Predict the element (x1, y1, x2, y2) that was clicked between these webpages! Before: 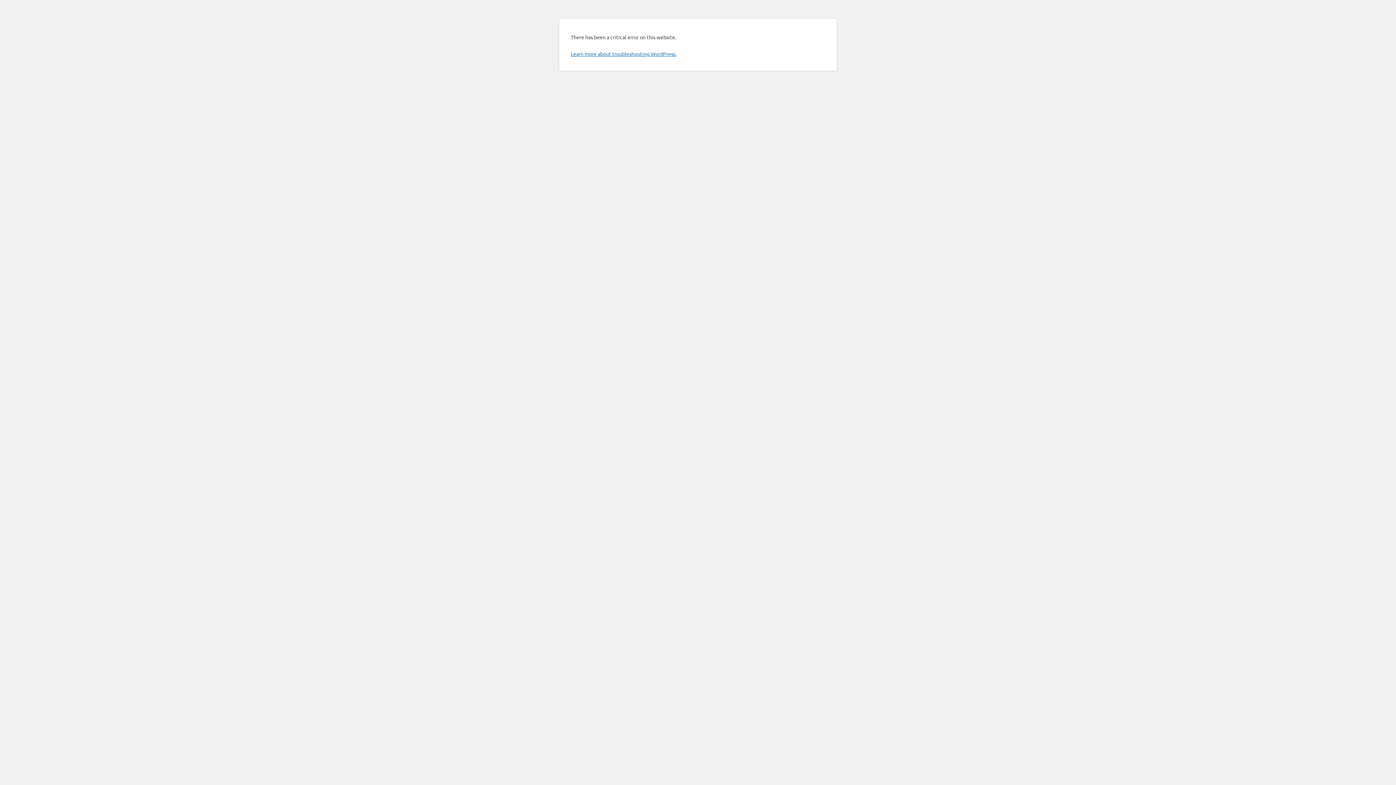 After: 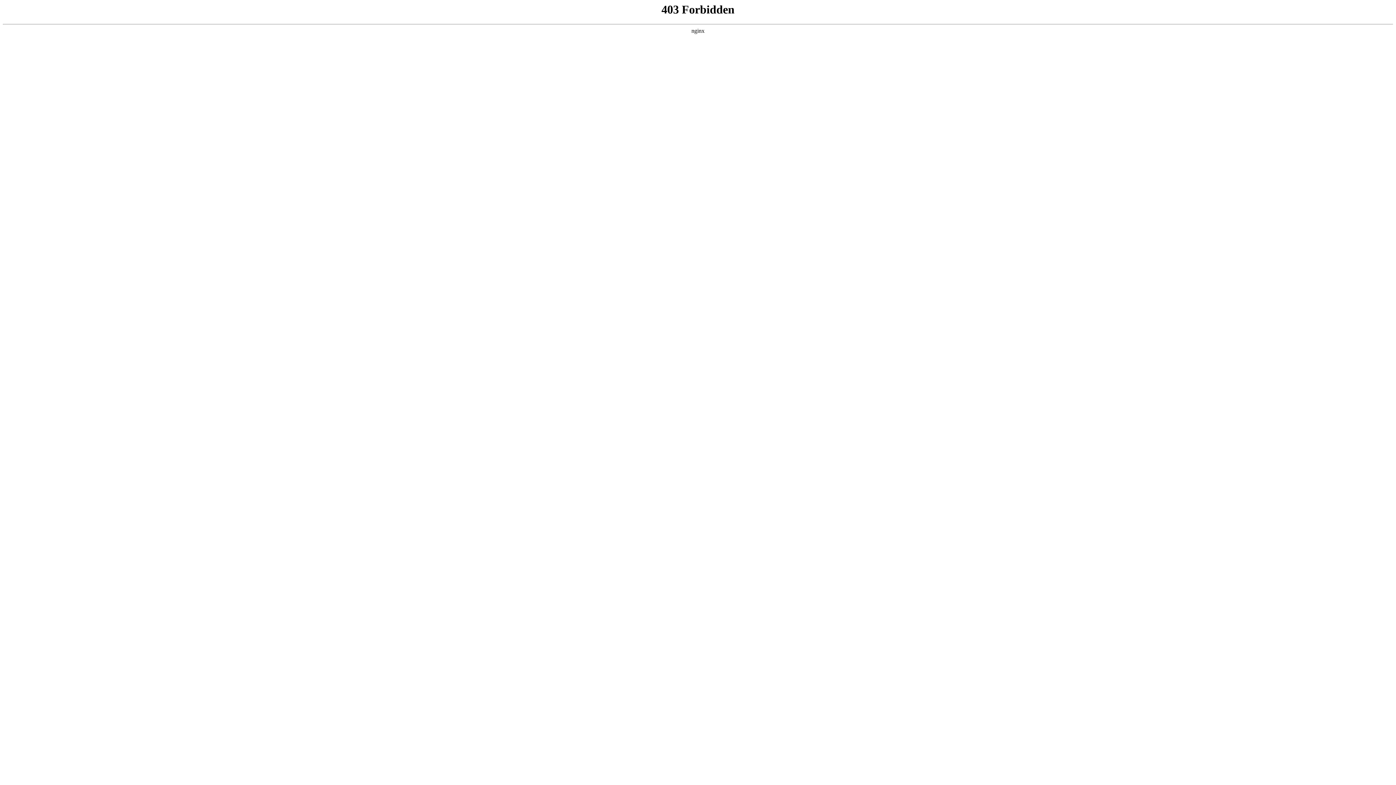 Action: bbox: (570, 50, 676, 57) label: Learn more about troubleshooting WordPress.